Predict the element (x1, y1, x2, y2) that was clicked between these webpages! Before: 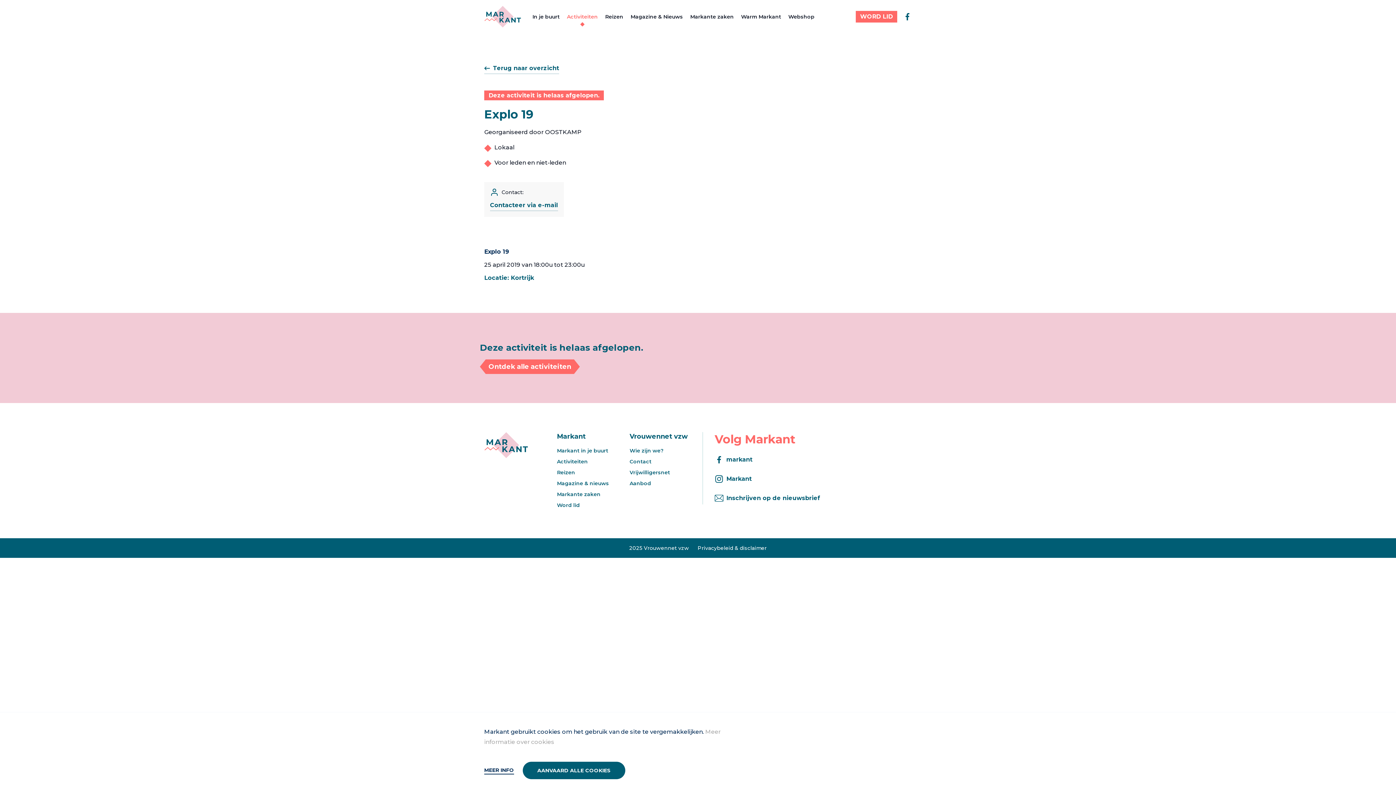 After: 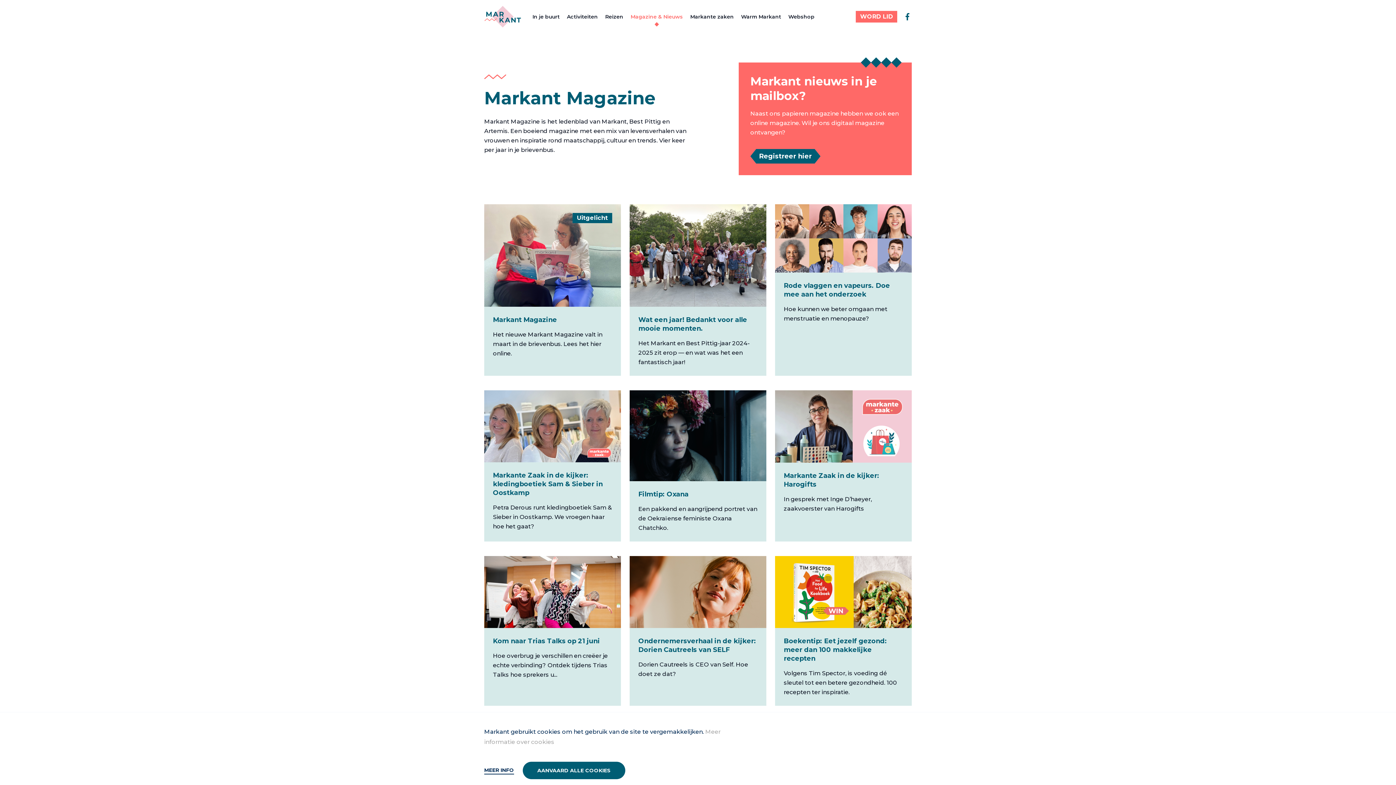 Action: bbox: (630, 12, 683, 20) label: Magazine & Nieuws